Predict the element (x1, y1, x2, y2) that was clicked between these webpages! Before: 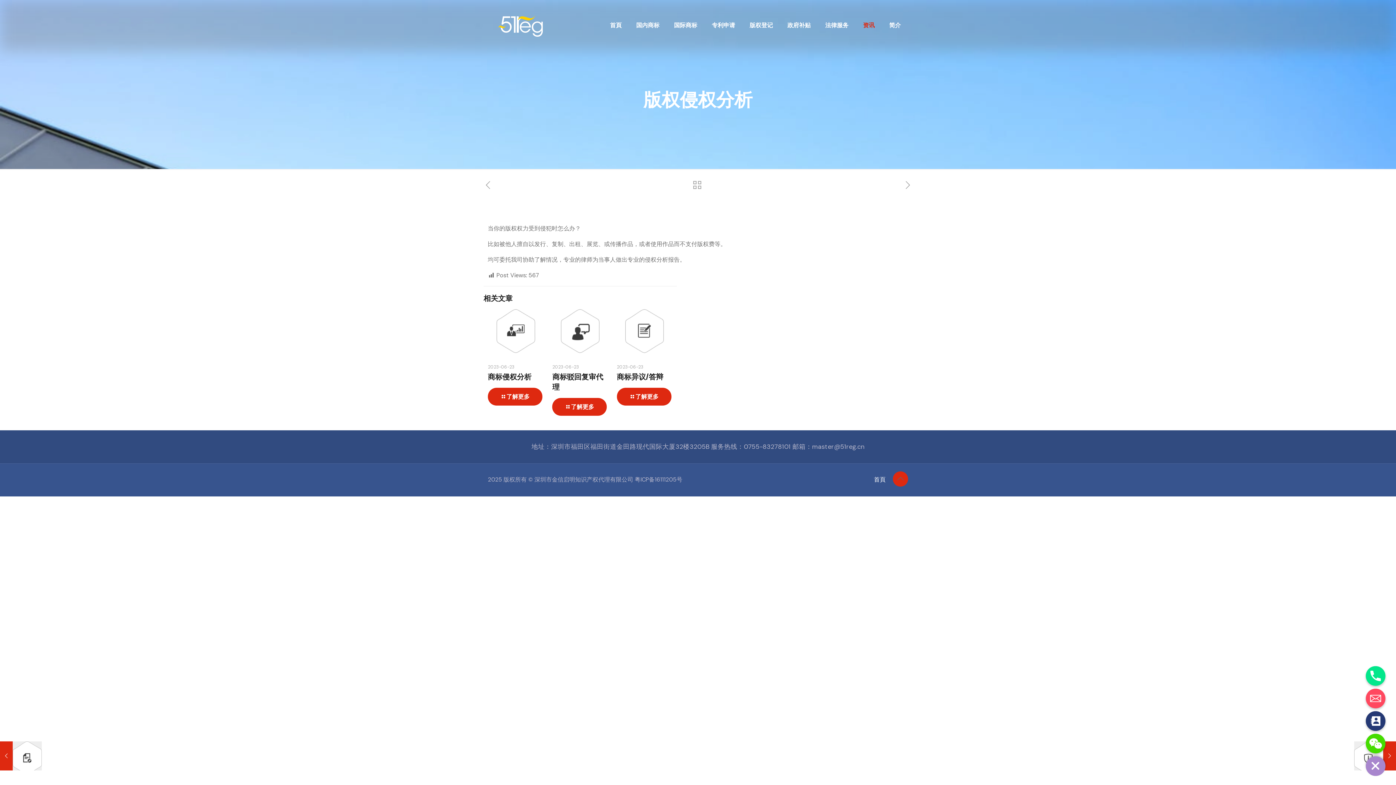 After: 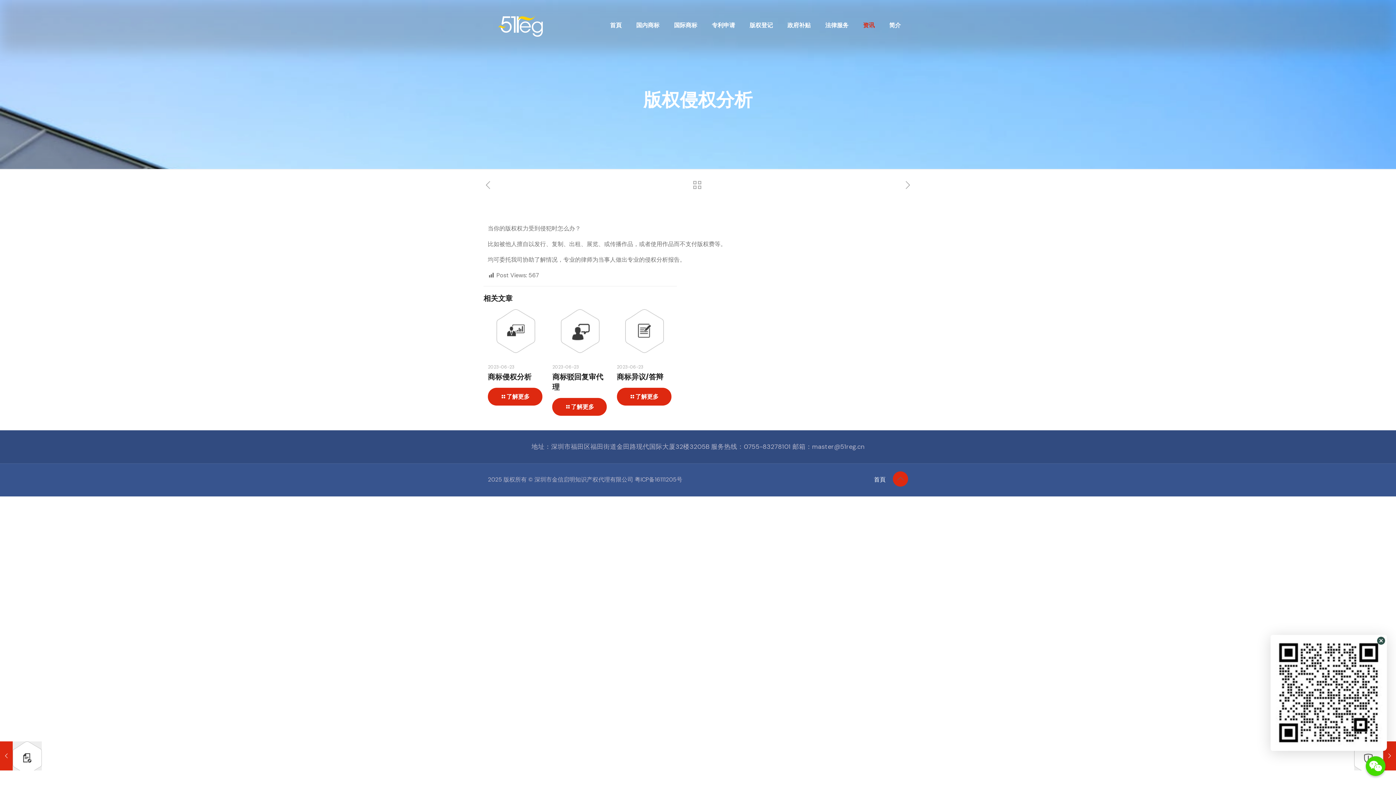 Action: bbox: (1366, 734, 1385, 753) label: WeChat